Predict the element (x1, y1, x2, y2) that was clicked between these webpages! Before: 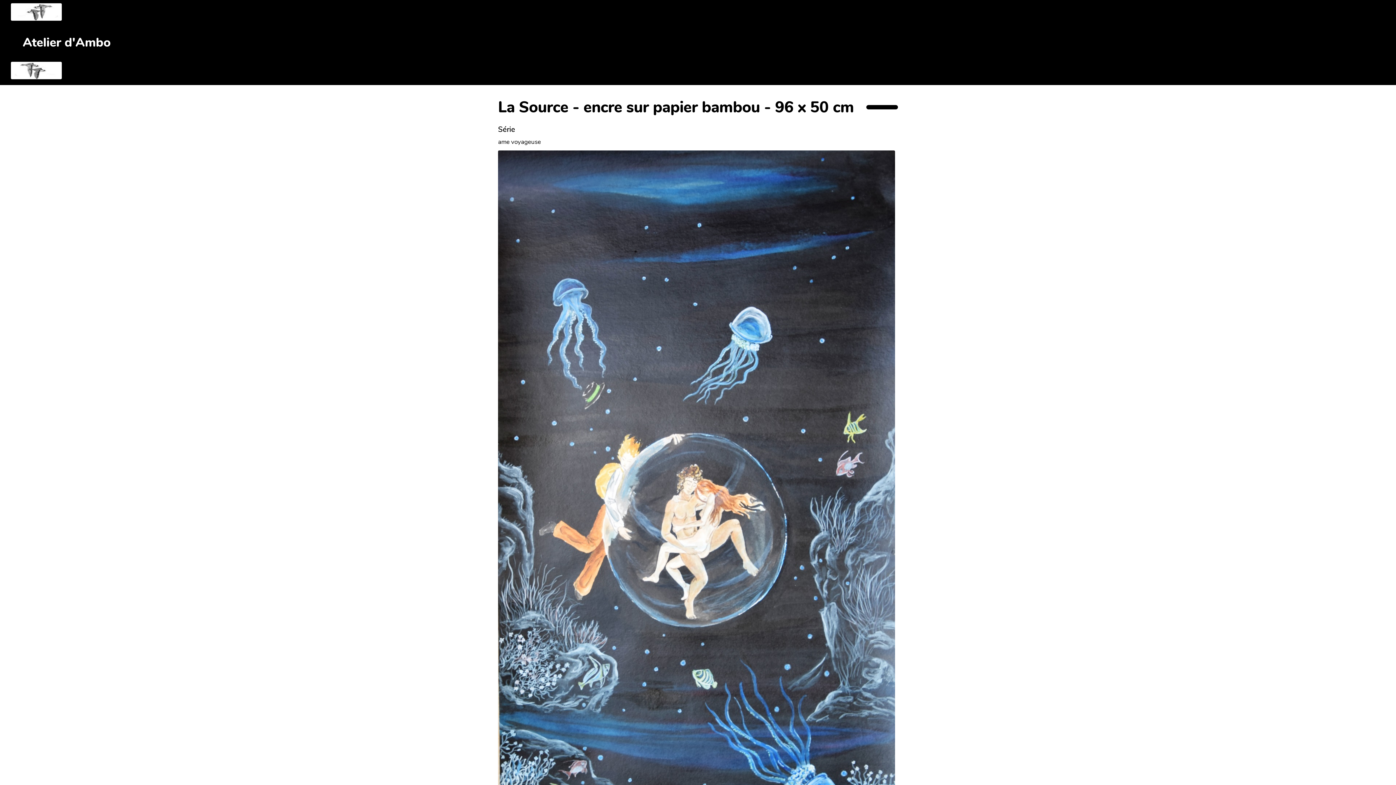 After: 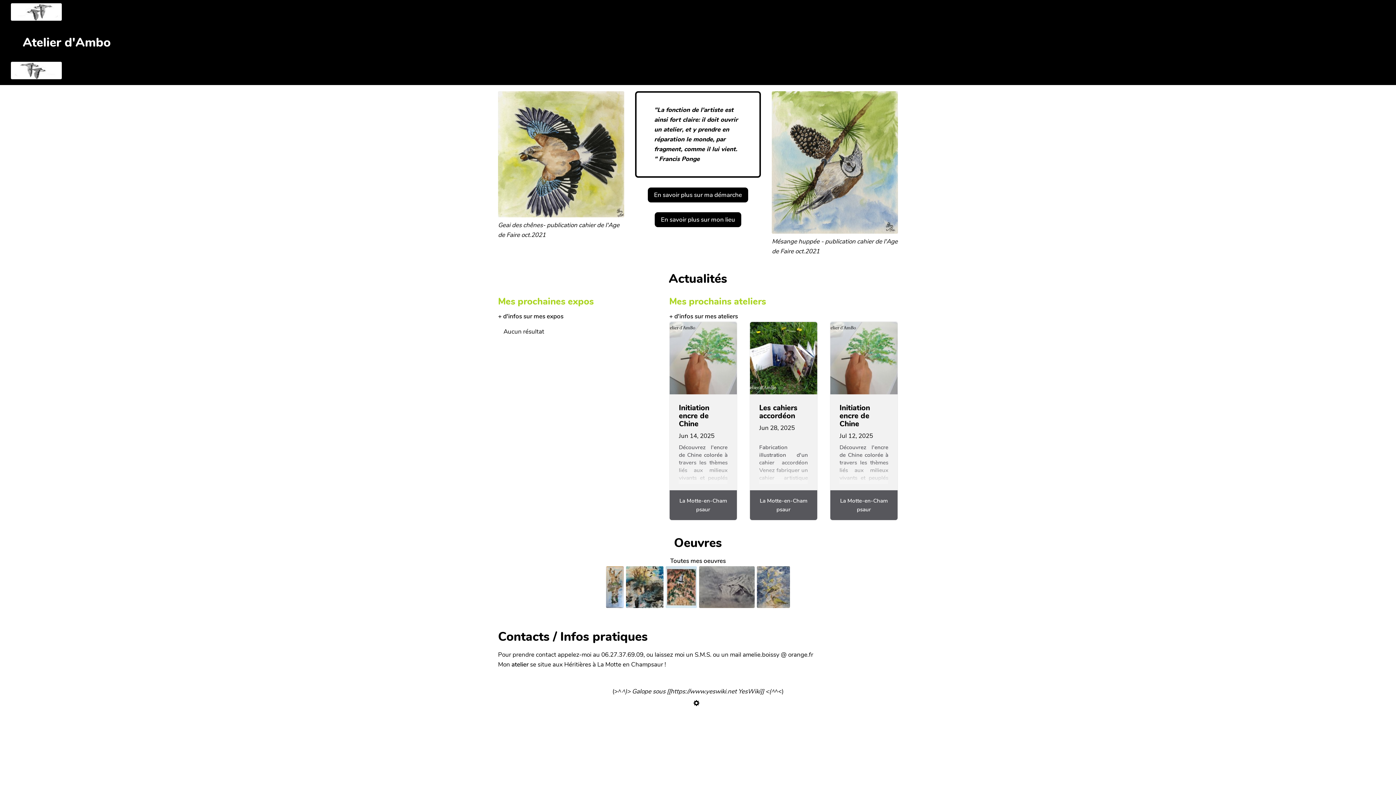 Action: bbox: (11, 23, 122, 61) label: Atelier d'Ambo